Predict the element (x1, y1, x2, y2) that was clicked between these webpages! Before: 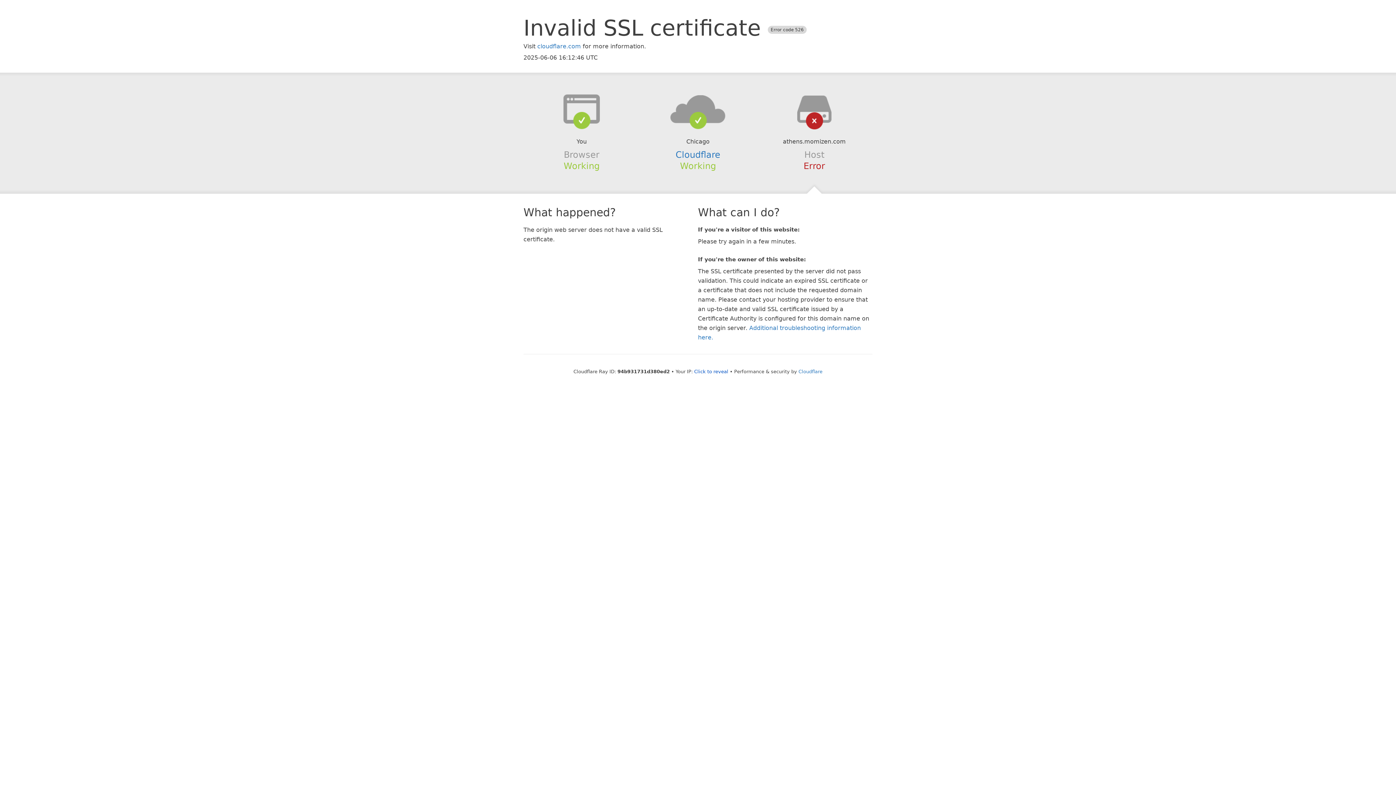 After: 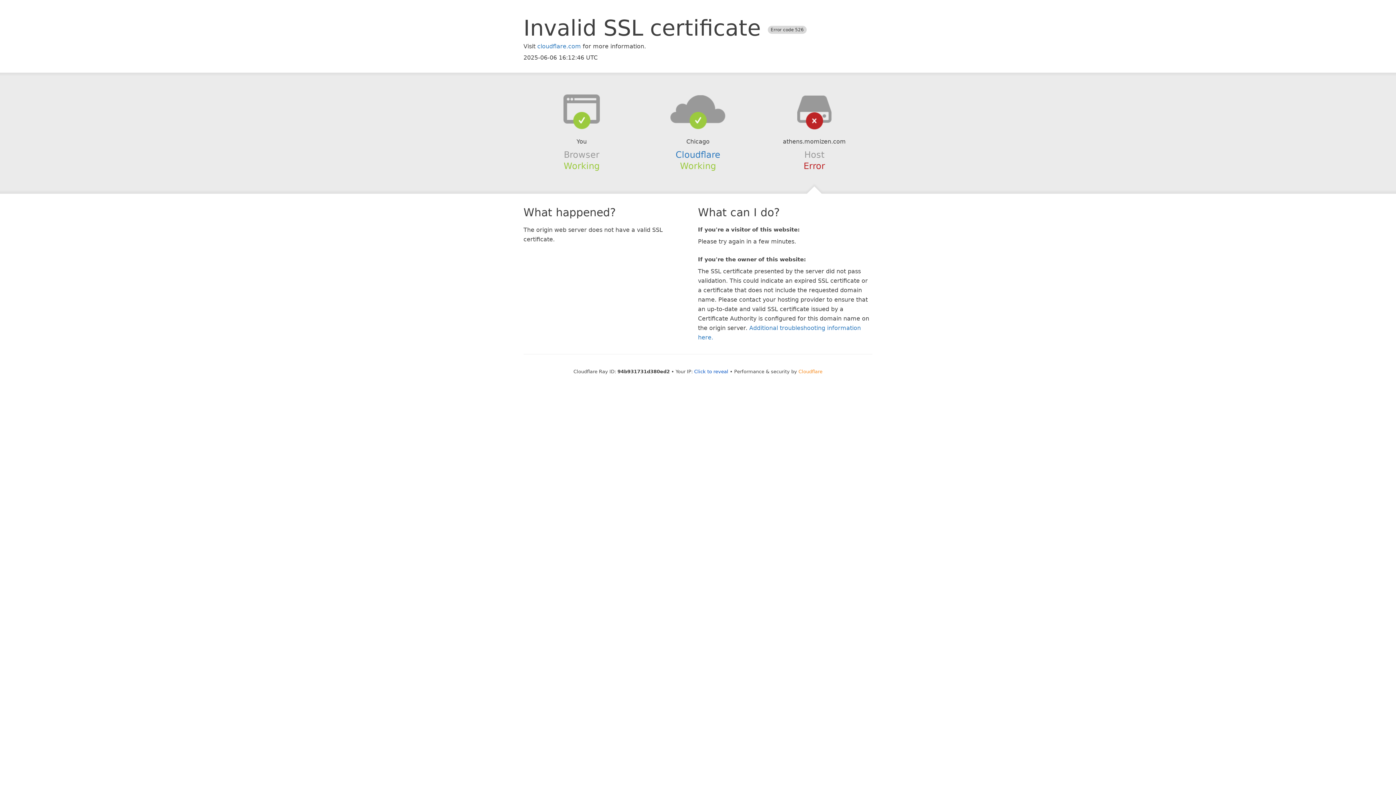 Action: bbox: (798, 368, 822, 374) label: Cloudflare